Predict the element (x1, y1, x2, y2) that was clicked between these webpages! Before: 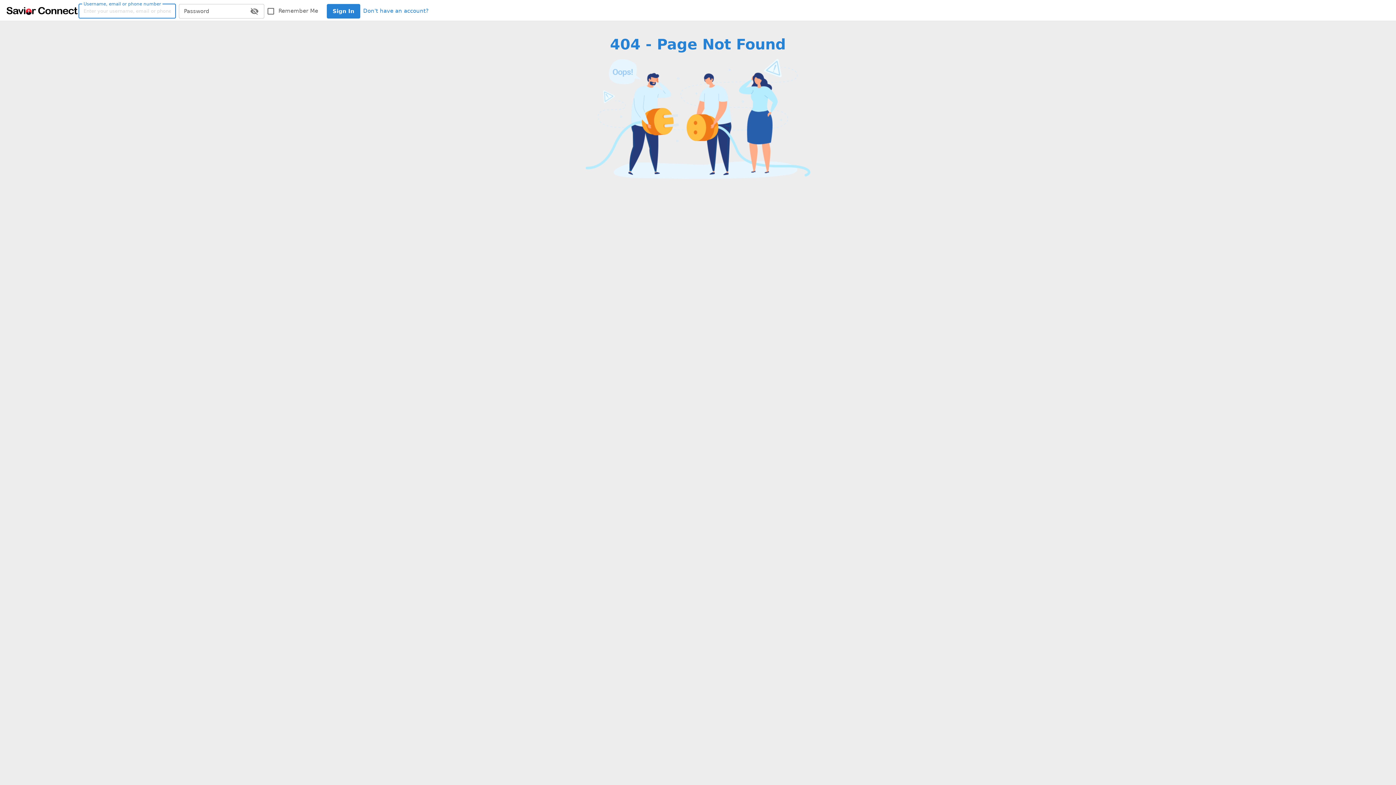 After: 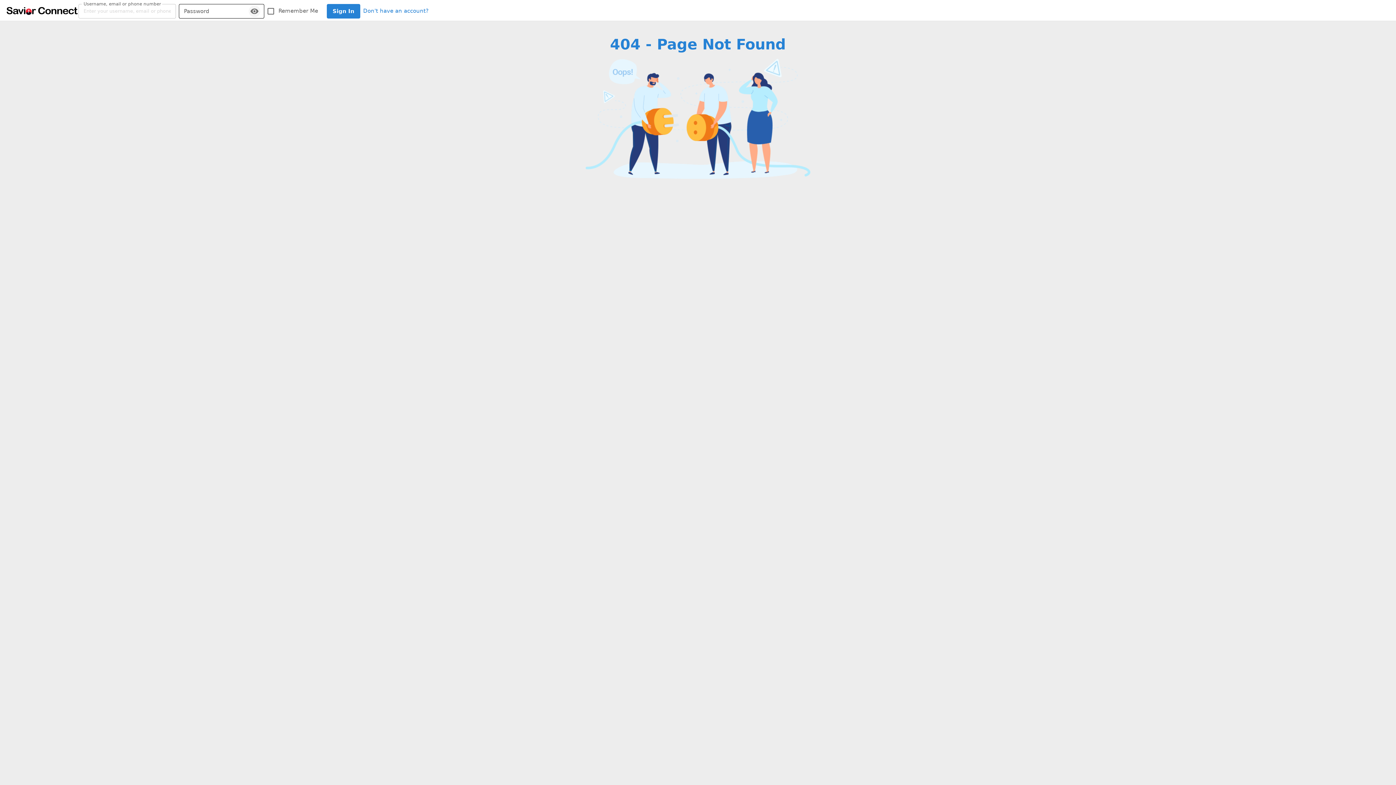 Action: bbox: (248, 5, 260, 16) label: toggle password visibility